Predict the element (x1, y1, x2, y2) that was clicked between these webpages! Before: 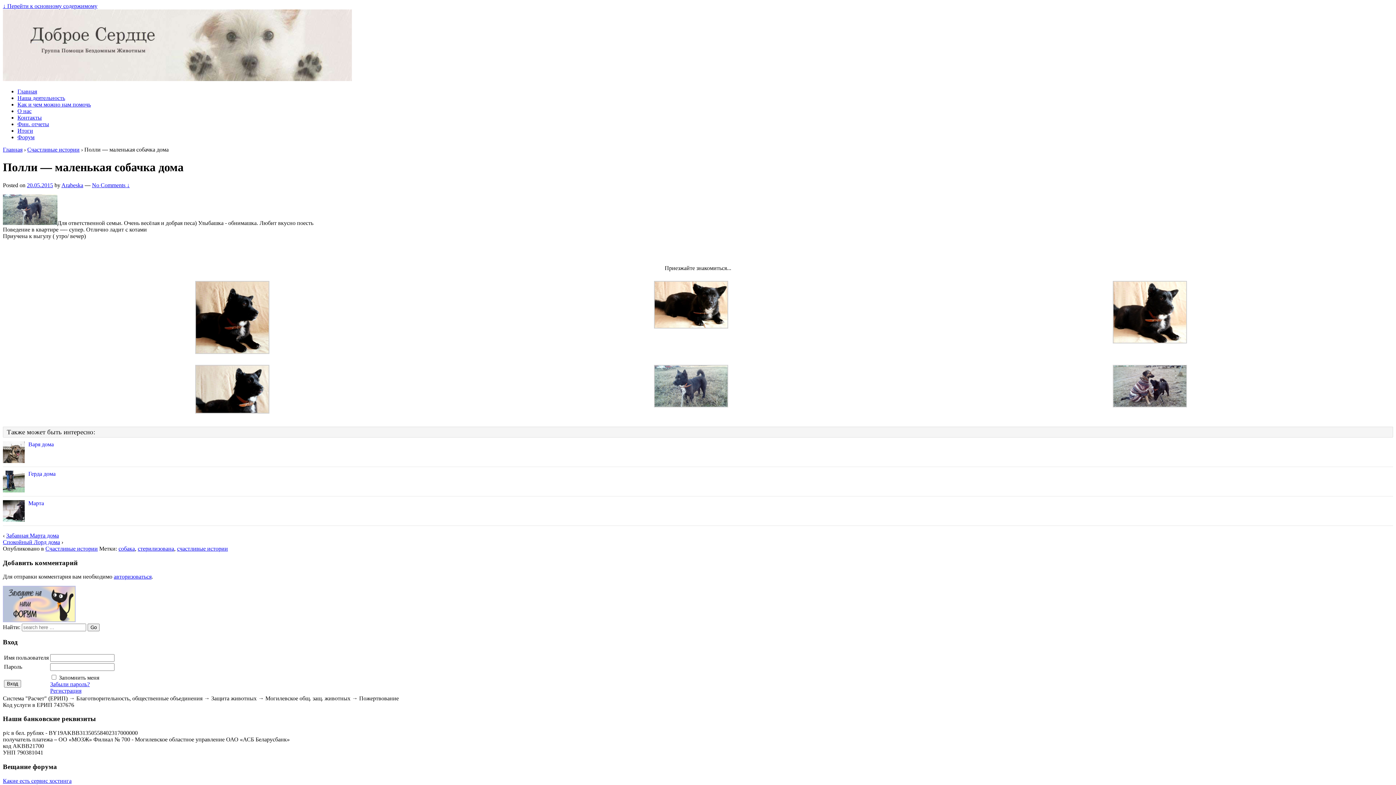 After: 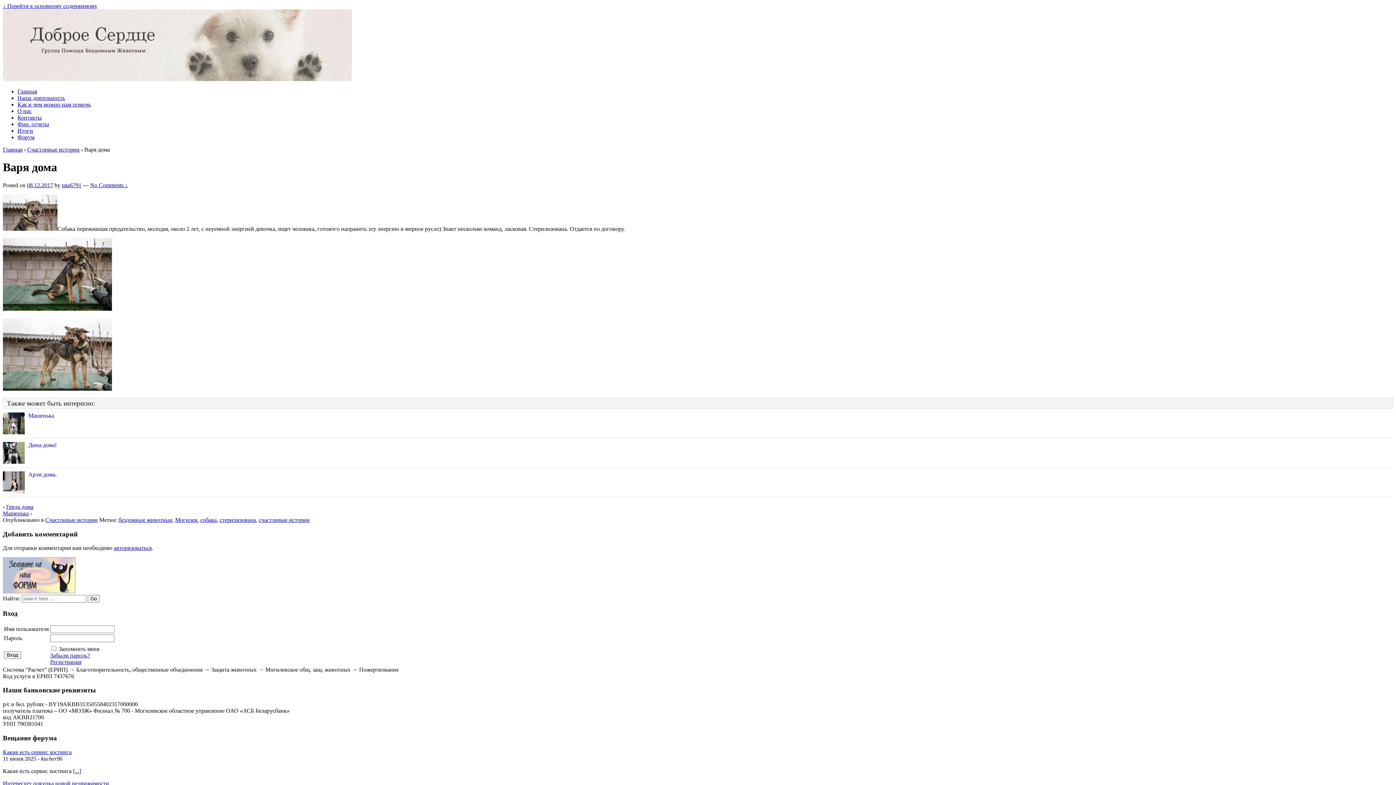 Action: label: Варя дома bbox: (28, 441, 53, 447)